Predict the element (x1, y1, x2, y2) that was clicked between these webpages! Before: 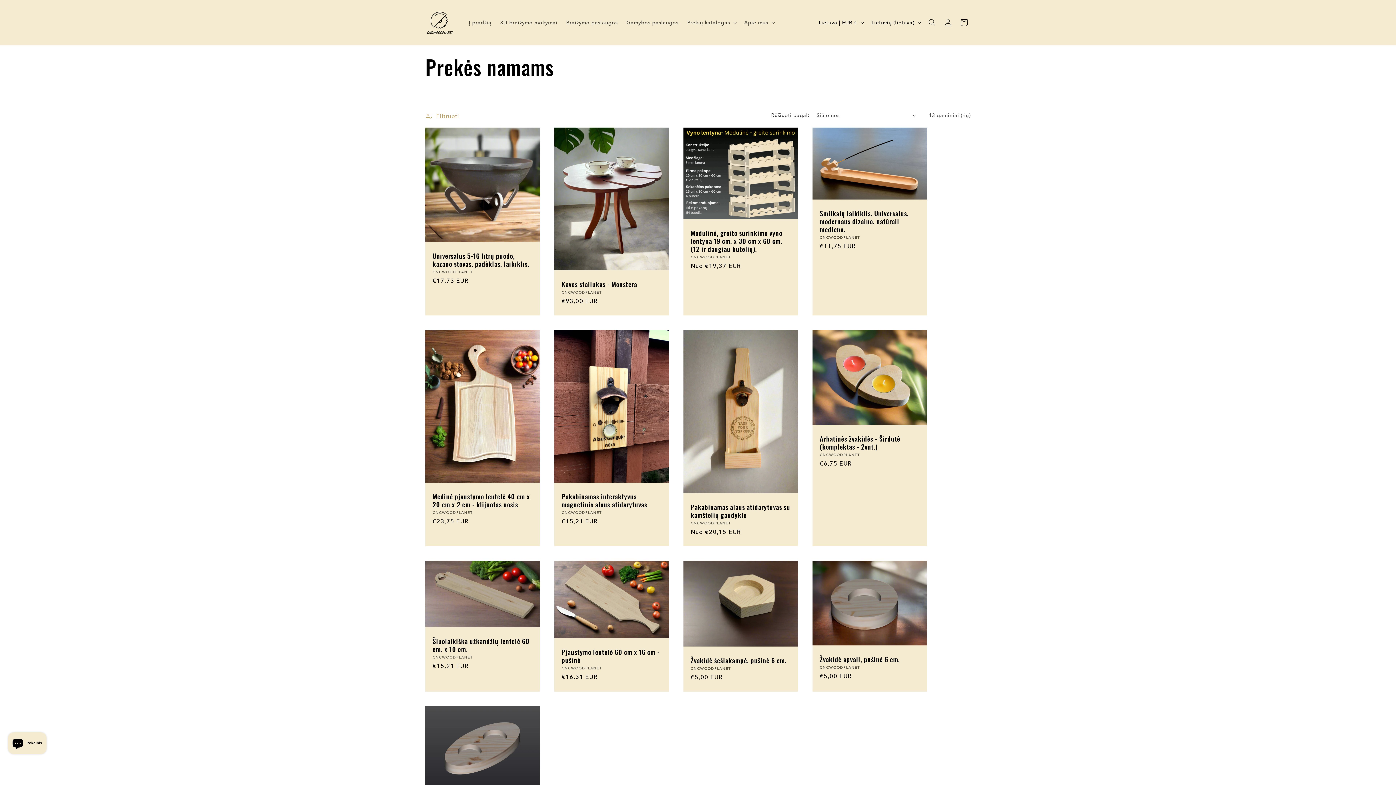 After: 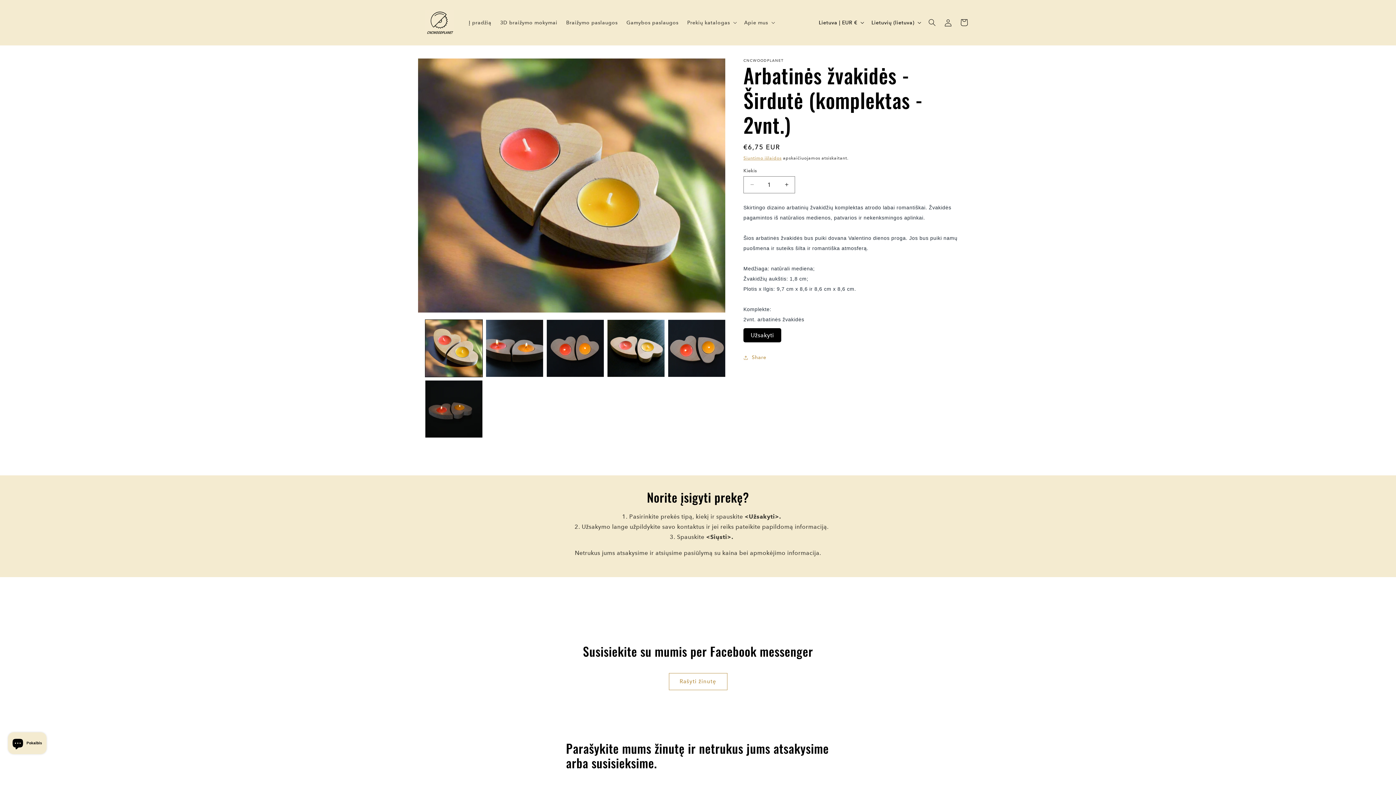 Action: bbox: (820, 434, 920, 450) label: Arbatinės žvakidės - Širdutė (komplektas - 2vnt.)